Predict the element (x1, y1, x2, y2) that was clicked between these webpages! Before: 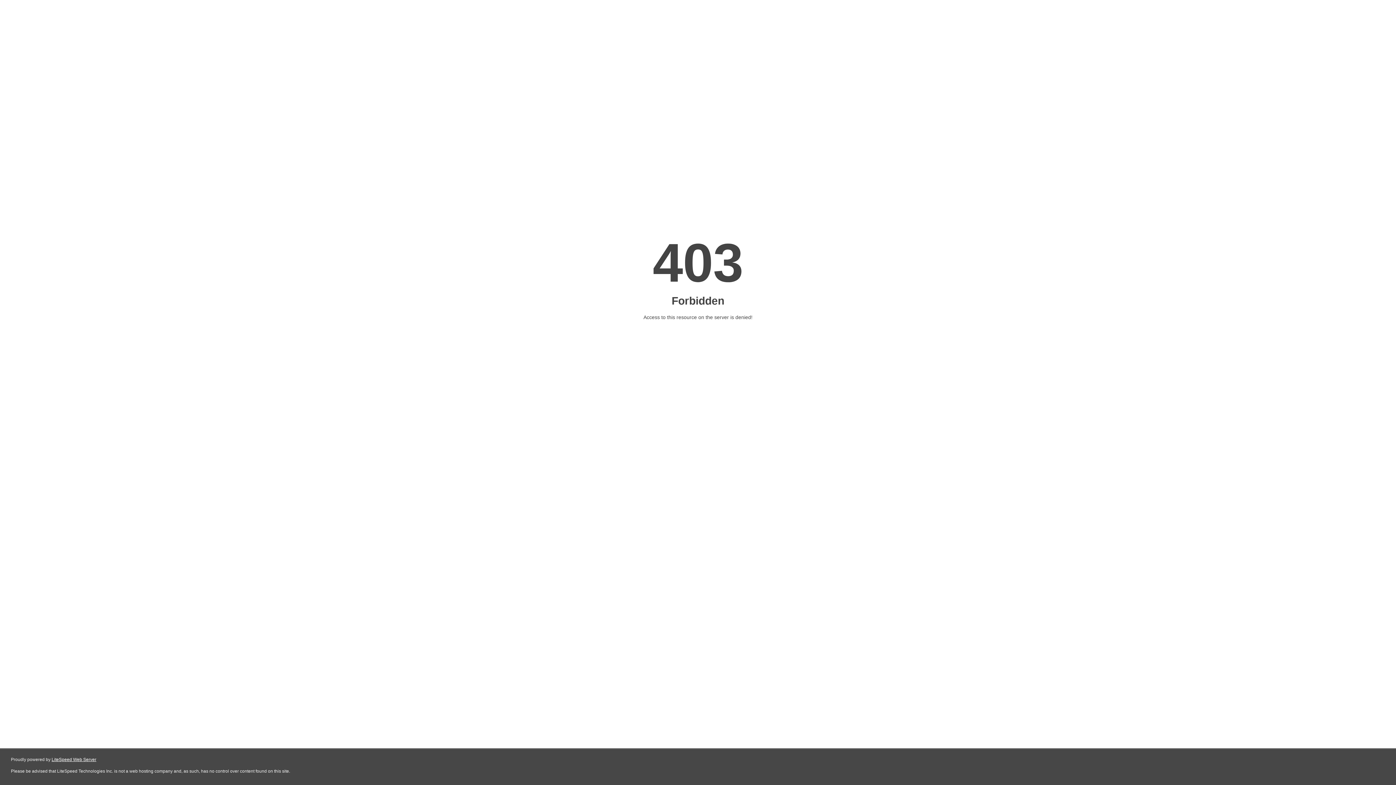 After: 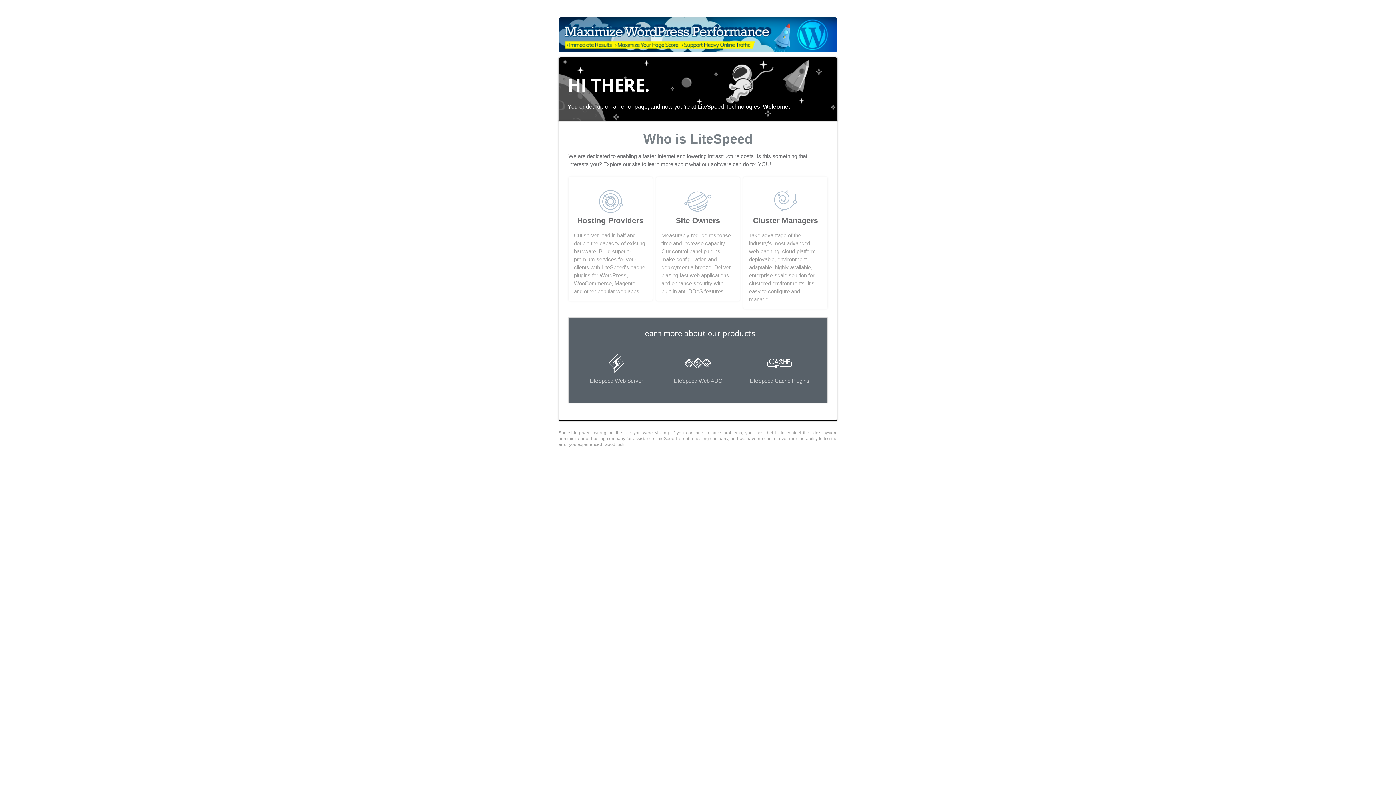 Action: label: LiteSpeed Web Server bbox: (51, 757, 96, 762)